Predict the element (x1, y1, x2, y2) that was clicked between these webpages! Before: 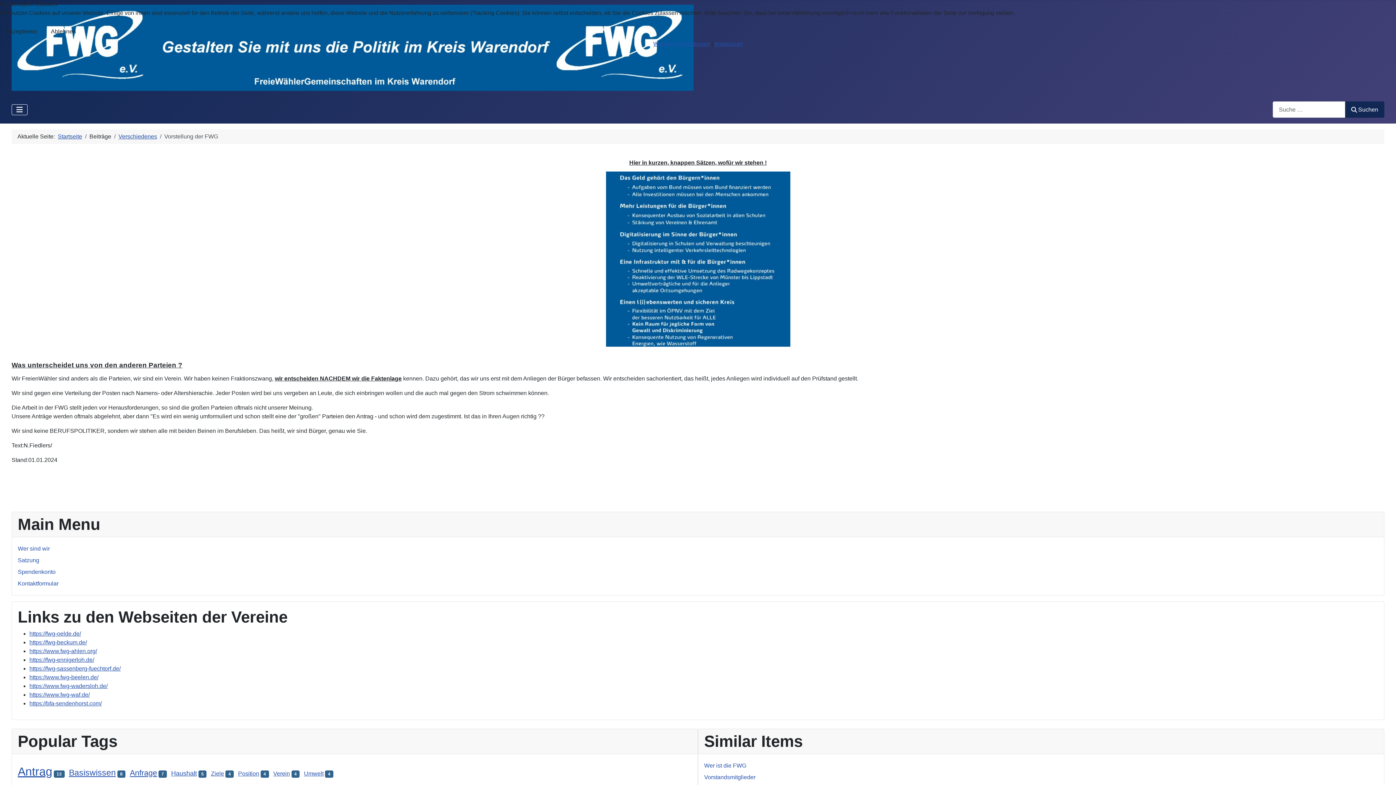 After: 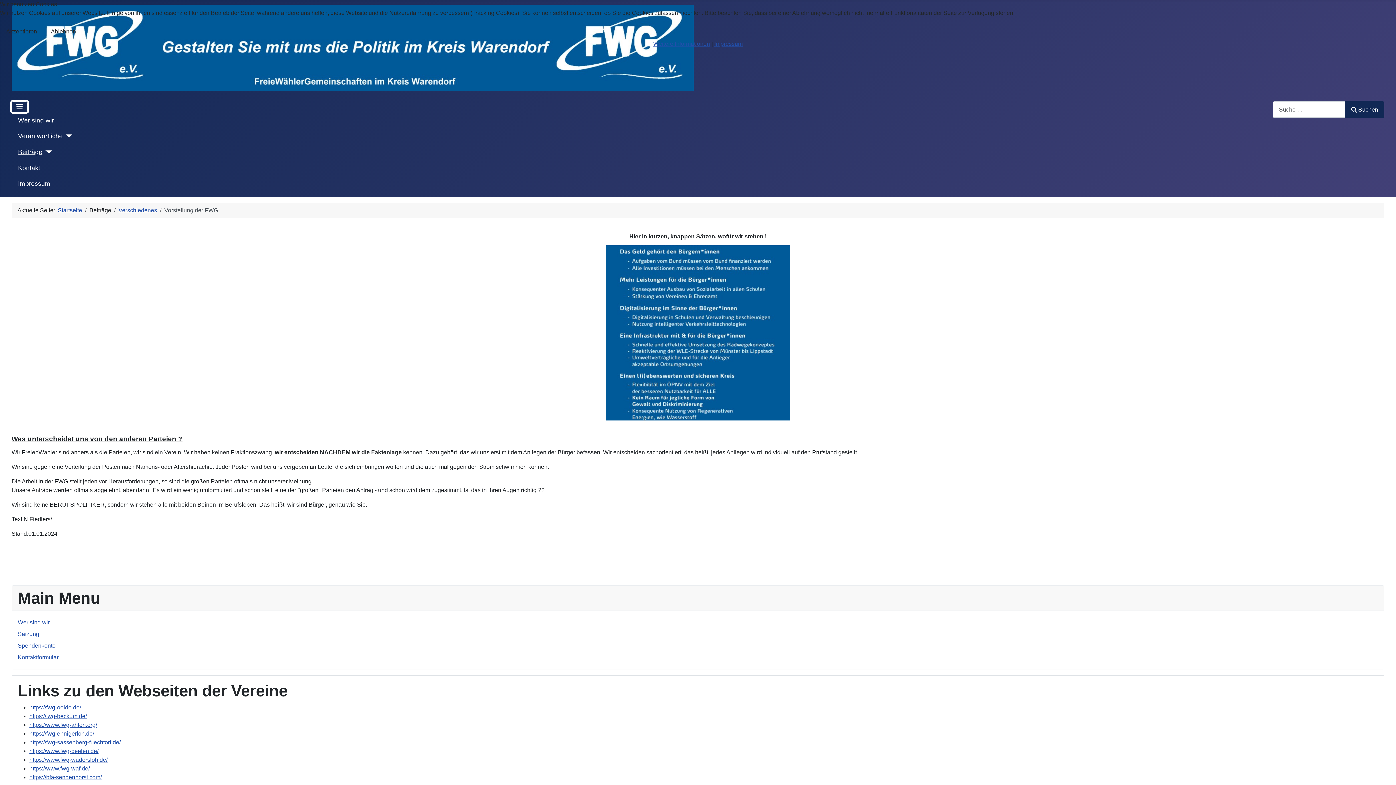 Action: label: Navigation umschalten bbox: (11, 104, 27, 115)